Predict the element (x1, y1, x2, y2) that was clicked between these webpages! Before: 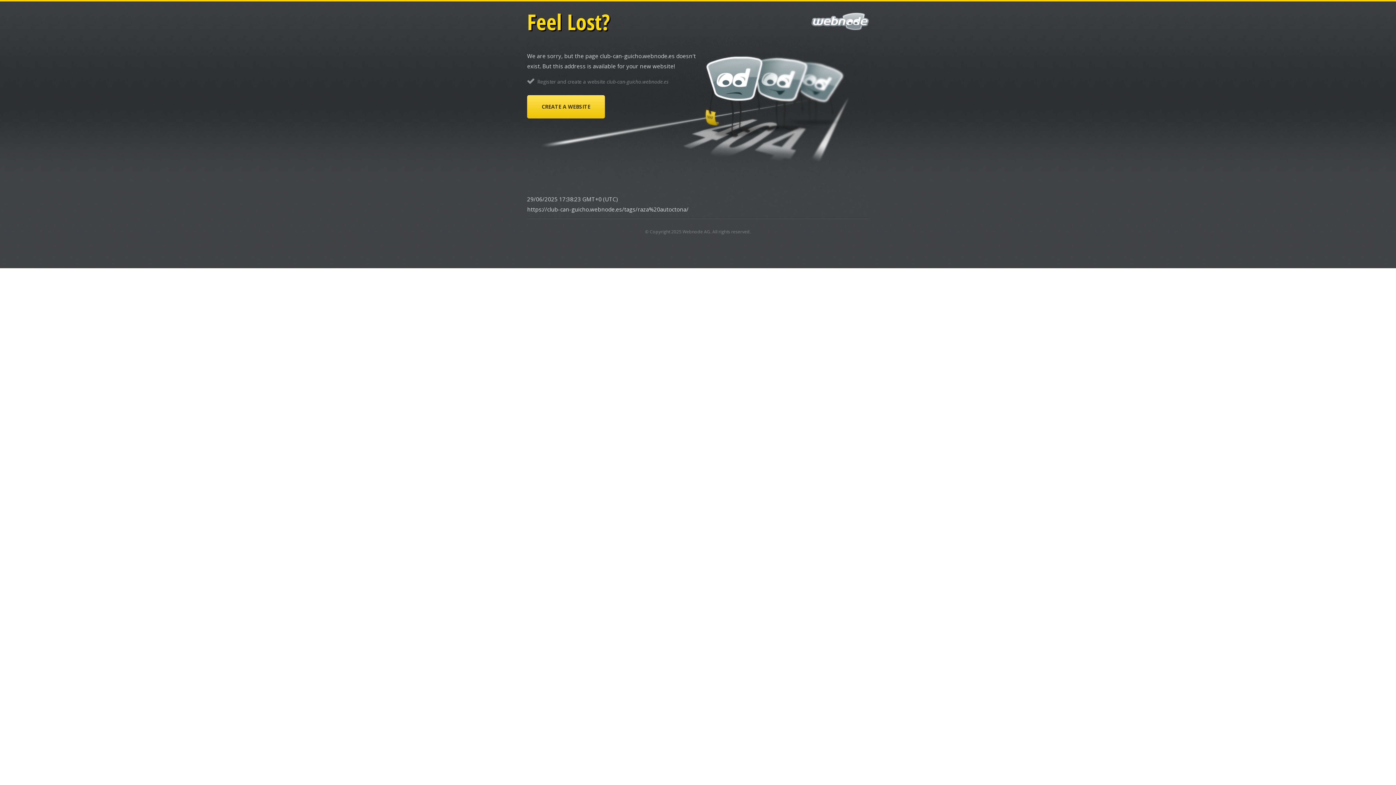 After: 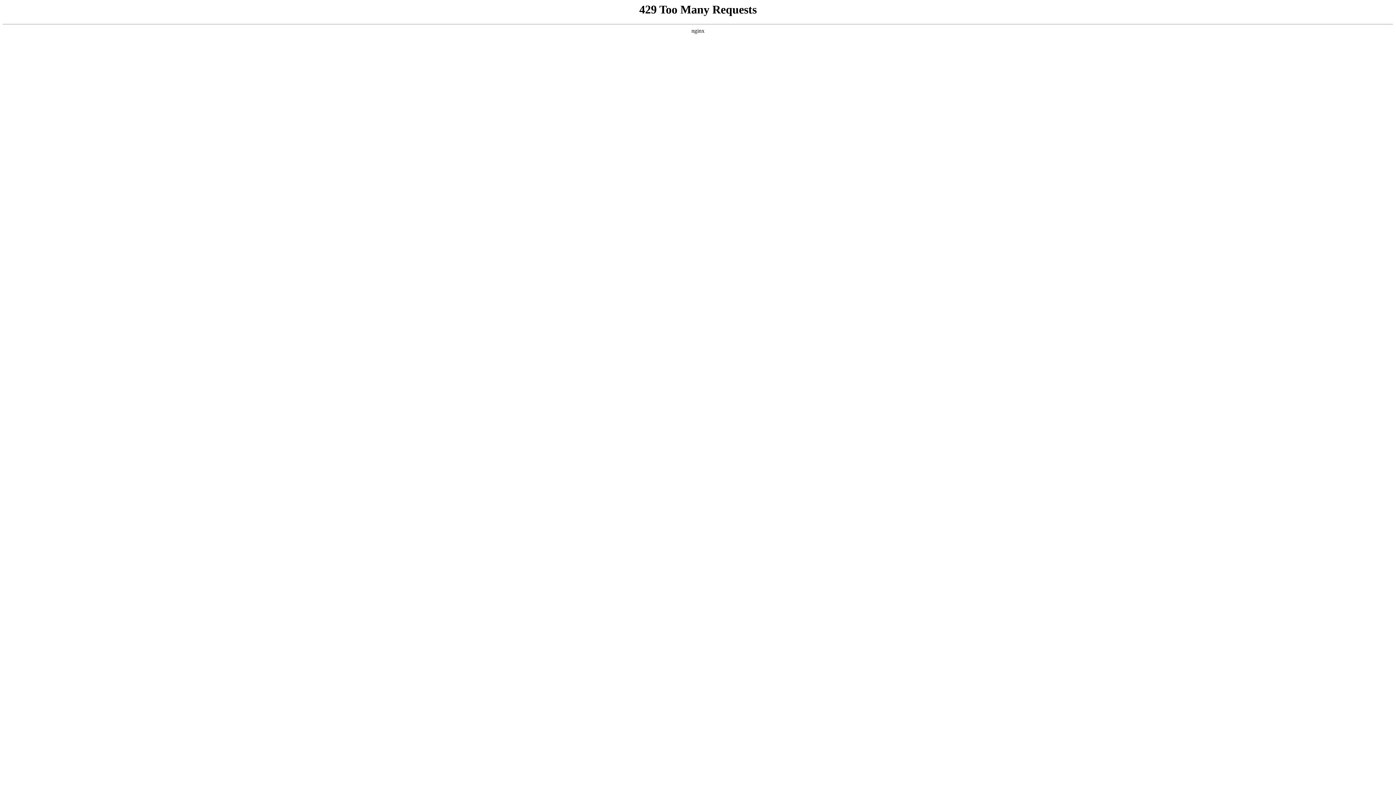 Action: label: Webnode AG bbox: (682, 228, 710, 234)